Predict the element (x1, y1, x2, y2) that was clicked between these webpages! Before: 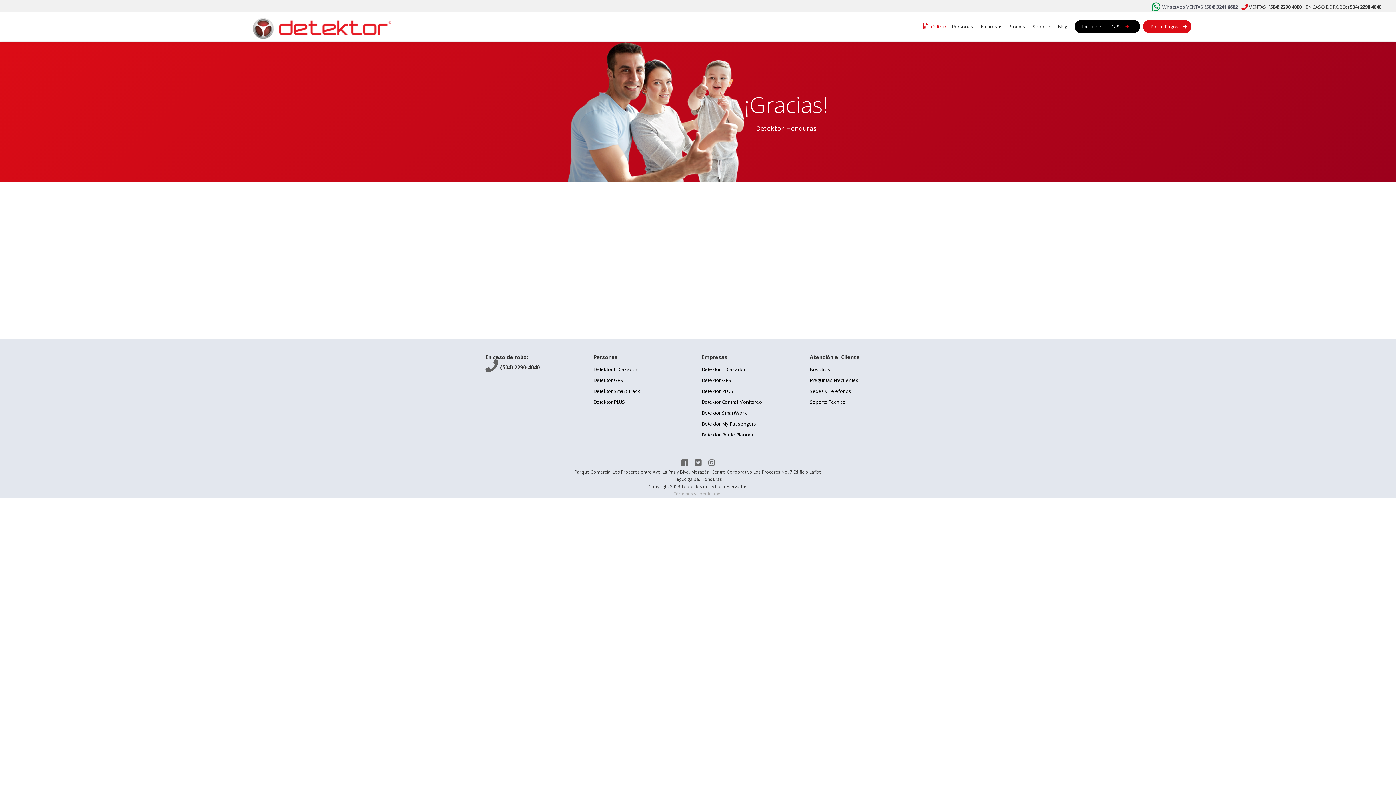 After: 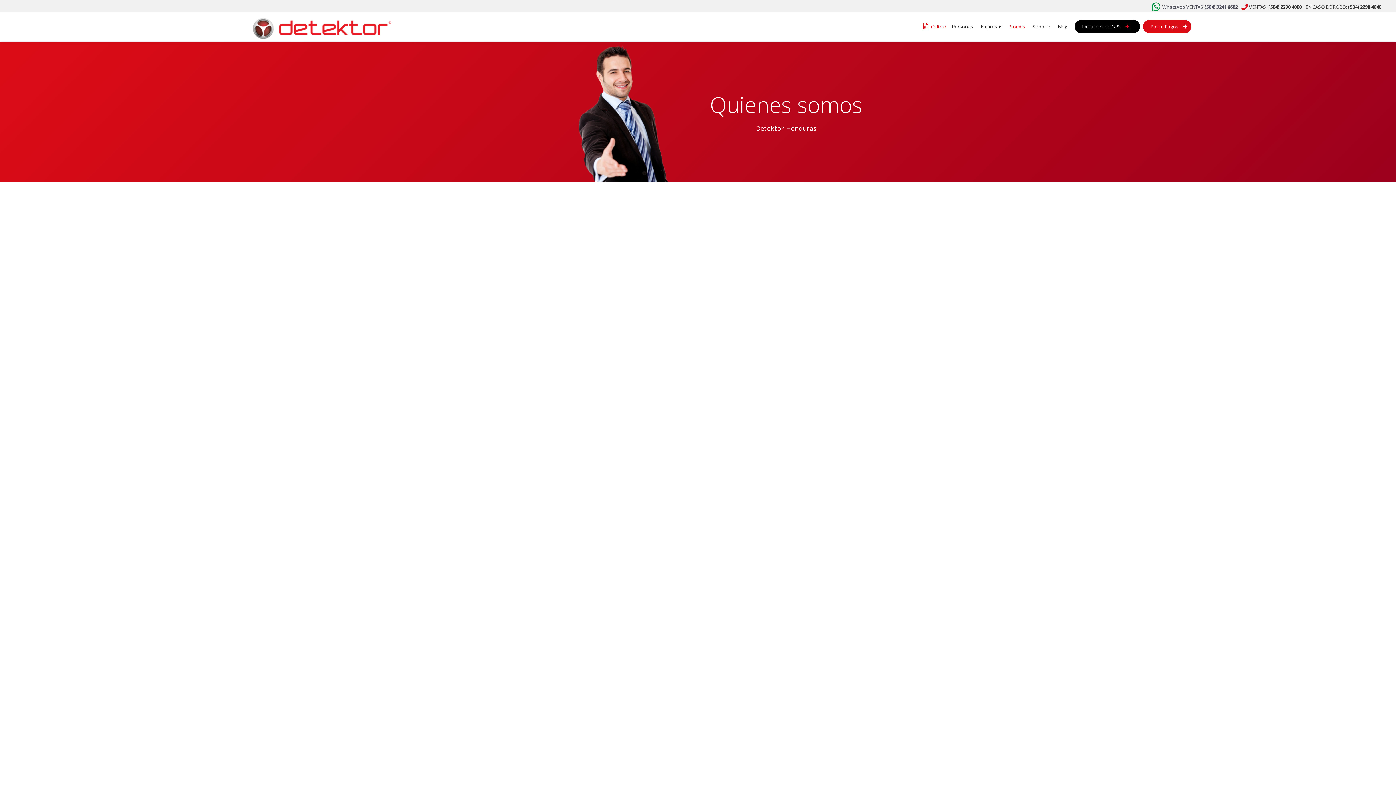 Action: label: Nosotros bbox: (810, 364, 910, 374)